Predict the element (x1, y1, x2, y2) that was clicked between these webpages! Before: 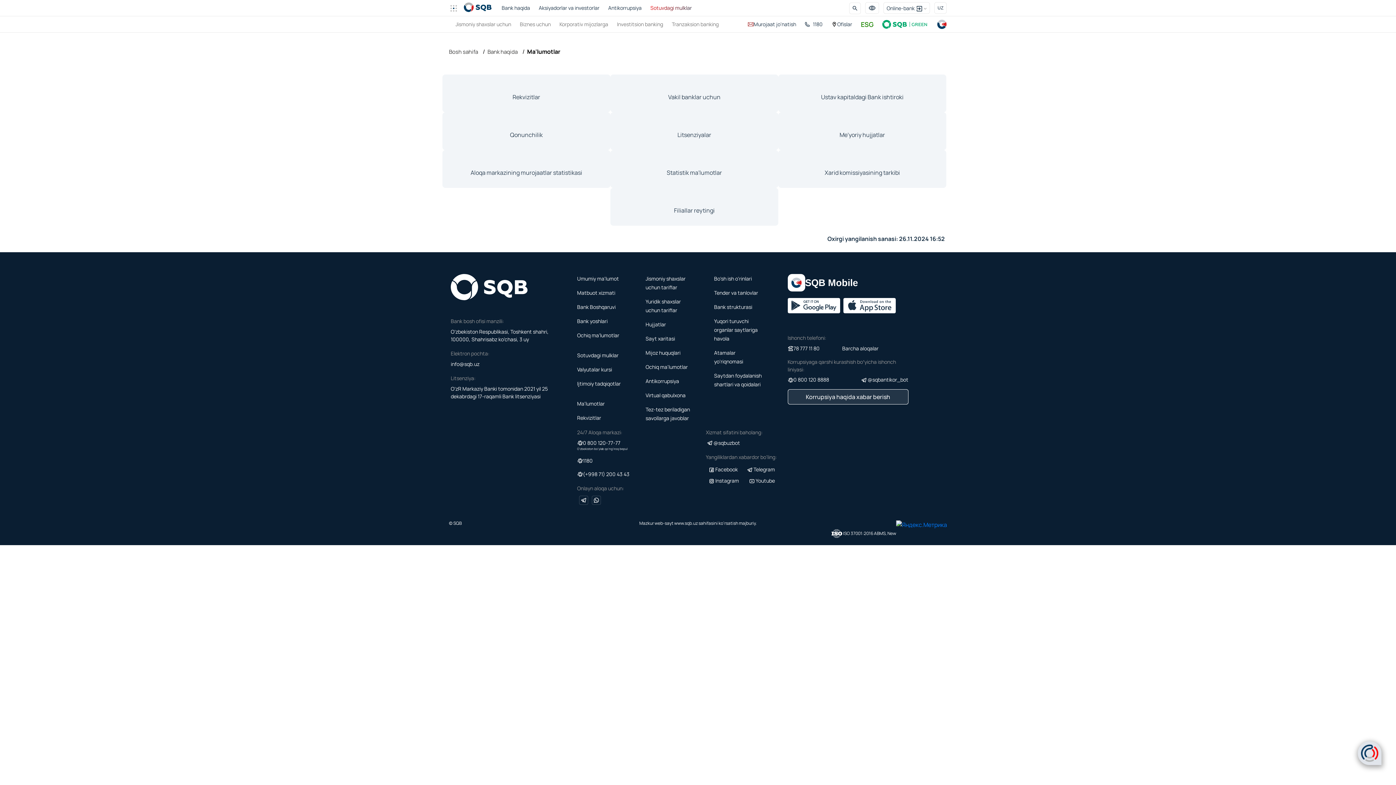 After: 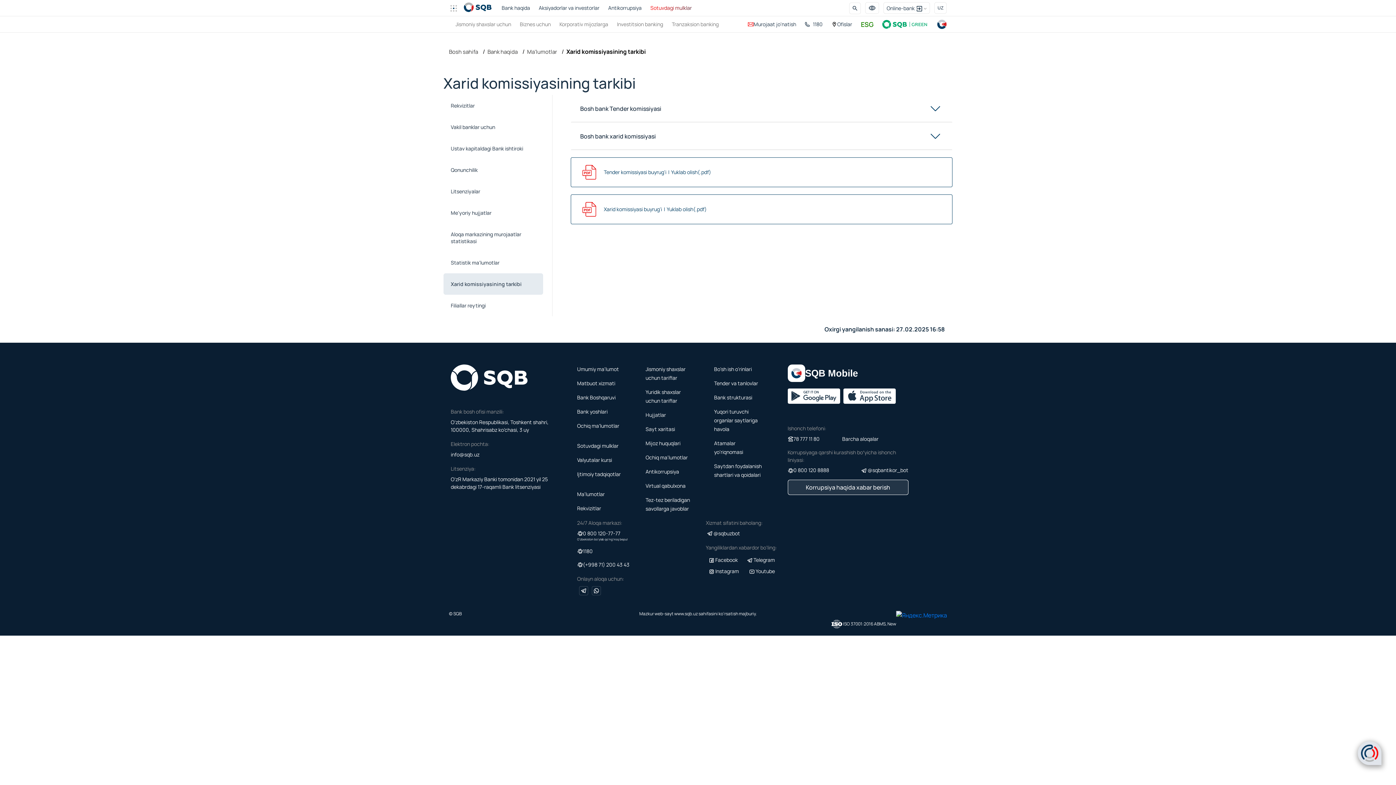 Action: label: Xarid komissiyasining tarkibi bbox: (782, 153, 942, 184)